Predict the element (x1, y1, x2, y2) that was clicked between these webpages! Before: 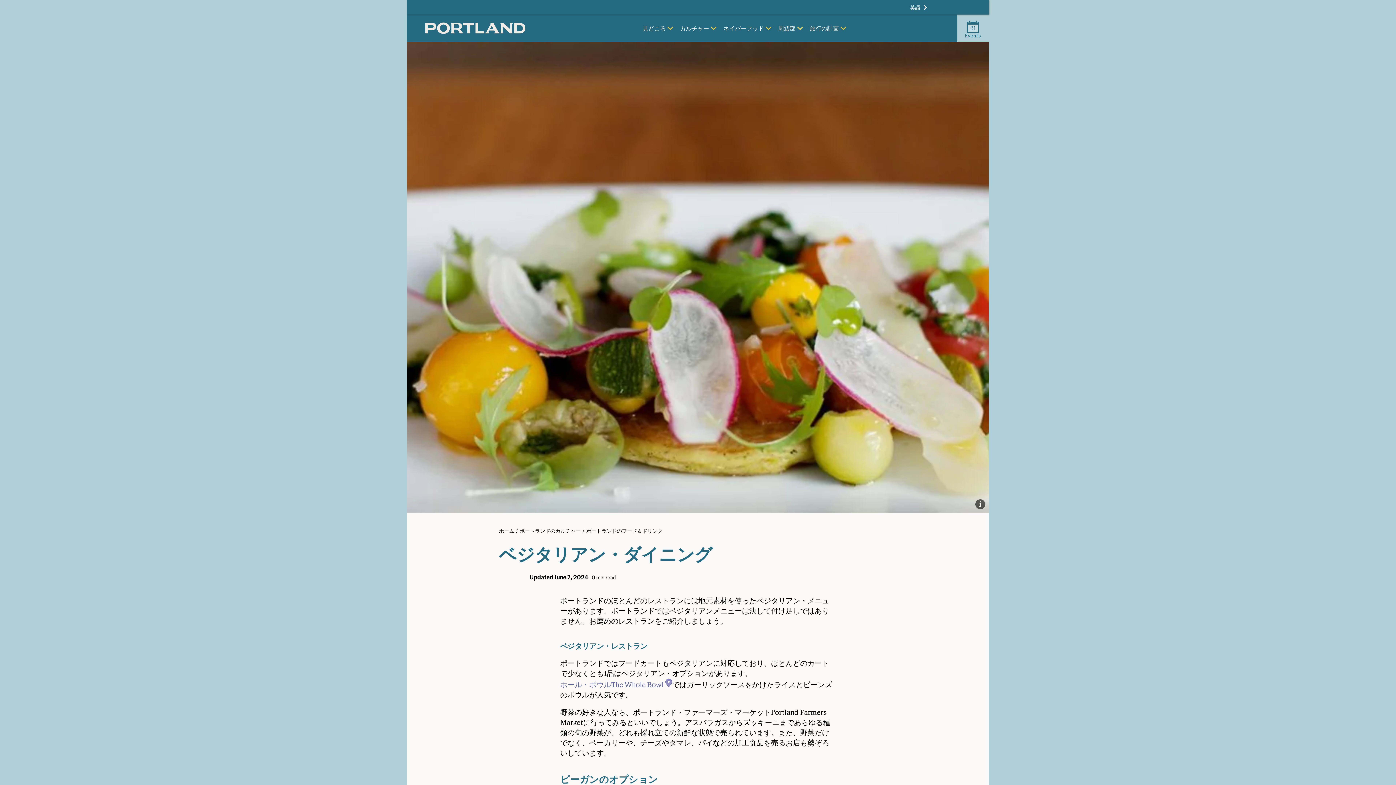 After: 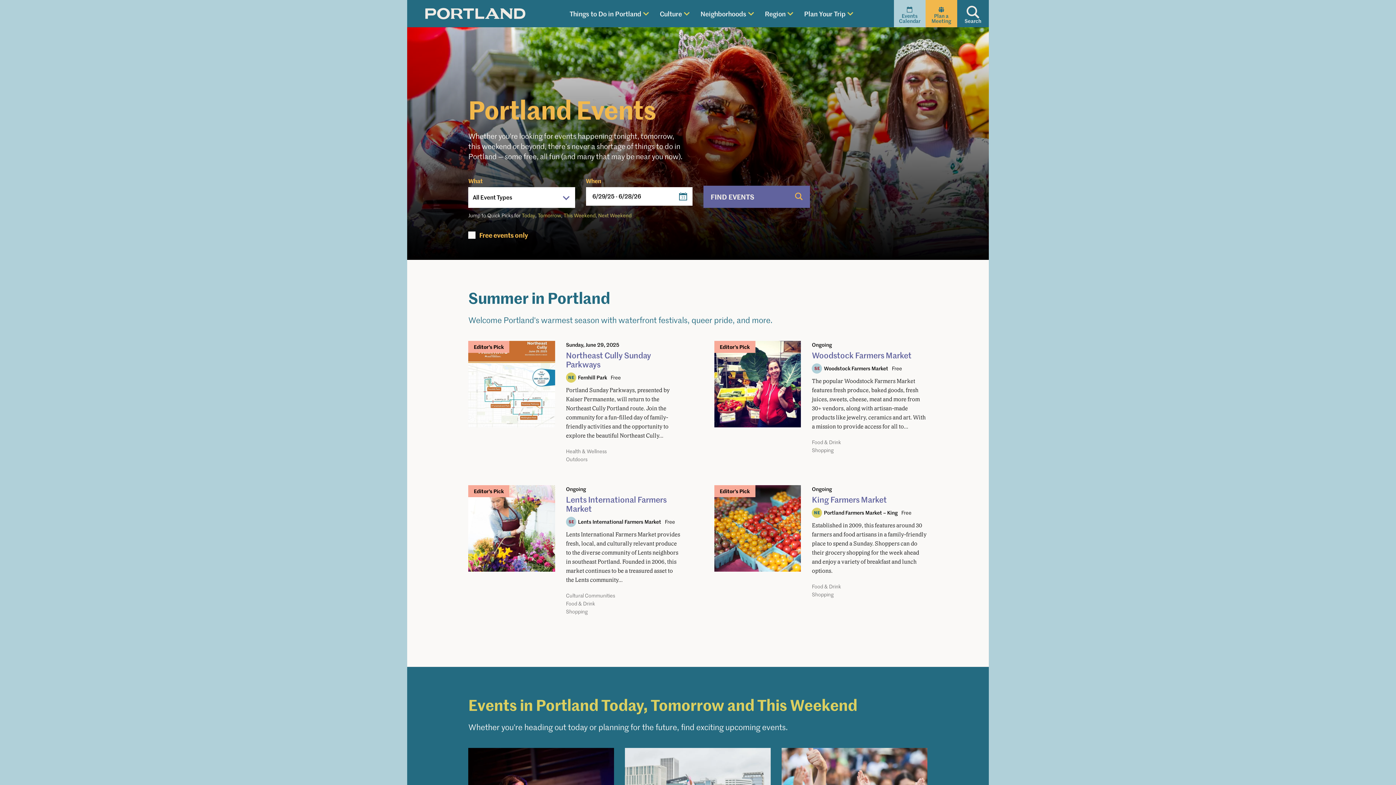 Action: bbox: (957, 14, 989, 41) label: 31
Events